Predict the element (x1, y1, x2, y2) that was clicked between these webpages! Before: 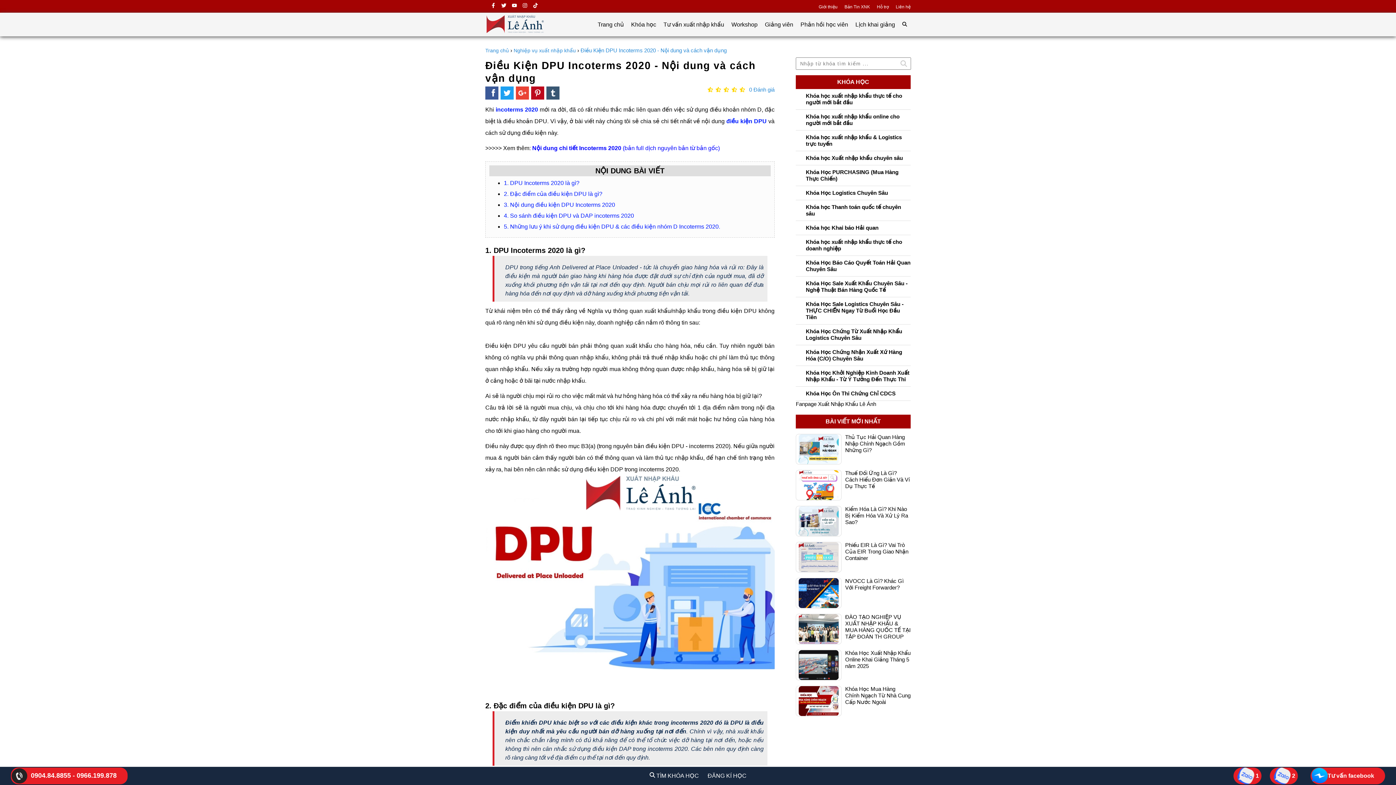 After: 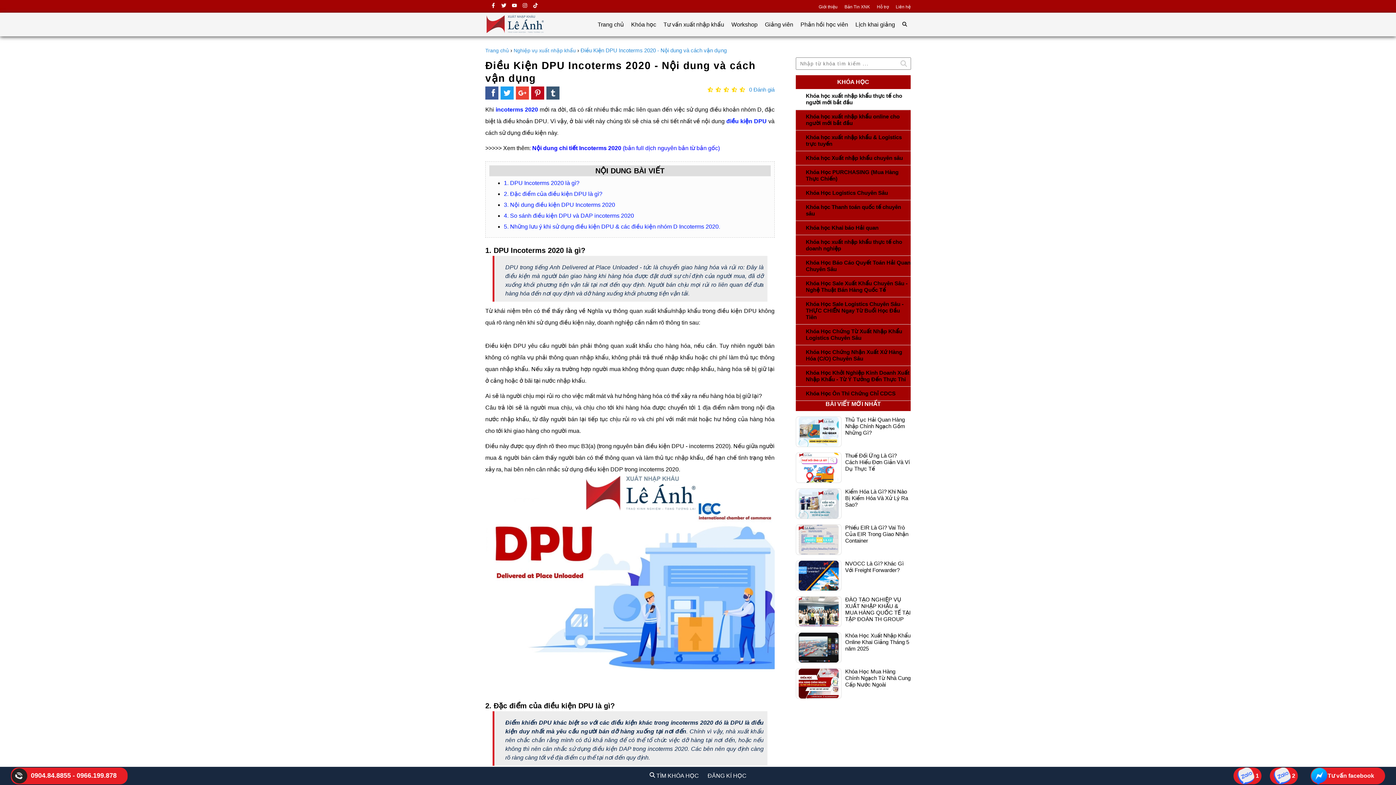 Action: label: 0 Đánh giá bbox: (749, 86, 774, 93)